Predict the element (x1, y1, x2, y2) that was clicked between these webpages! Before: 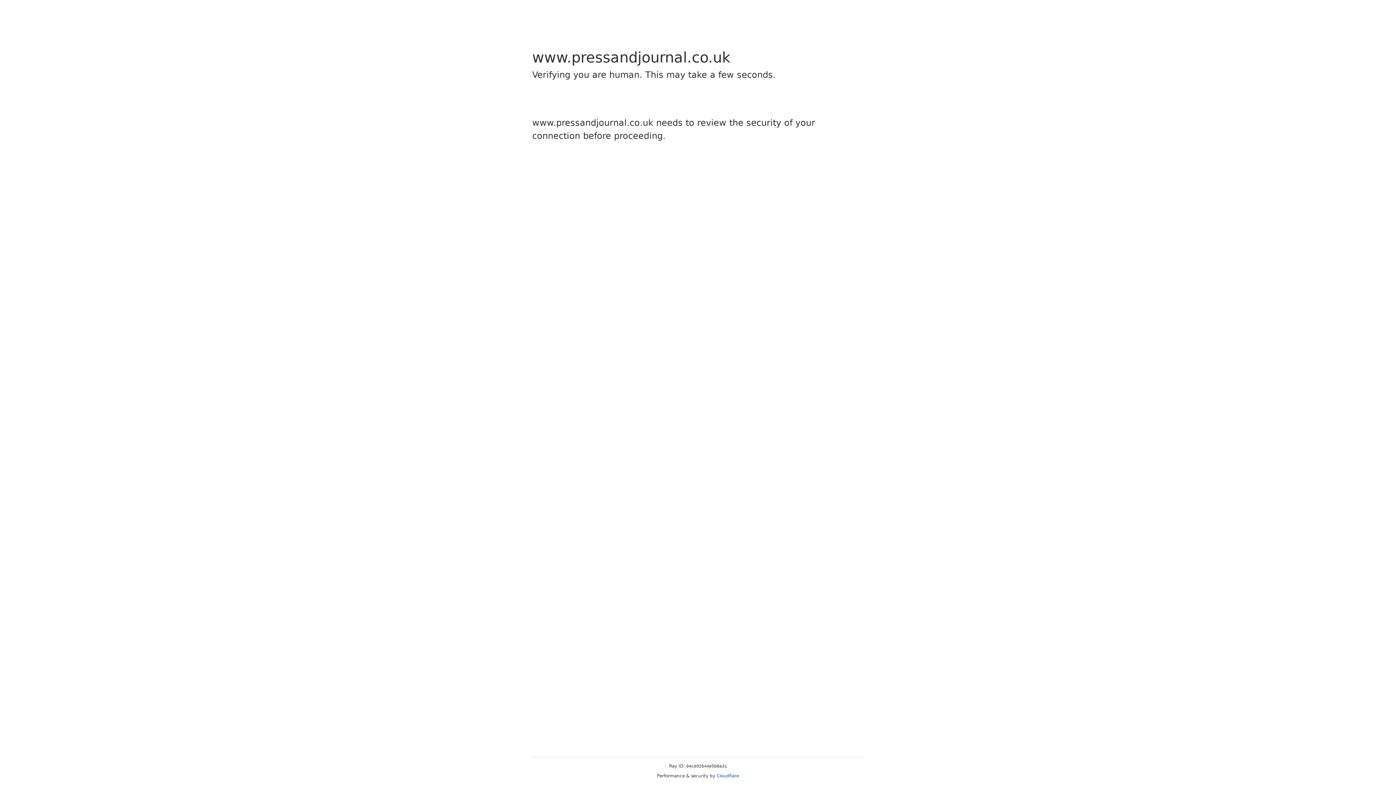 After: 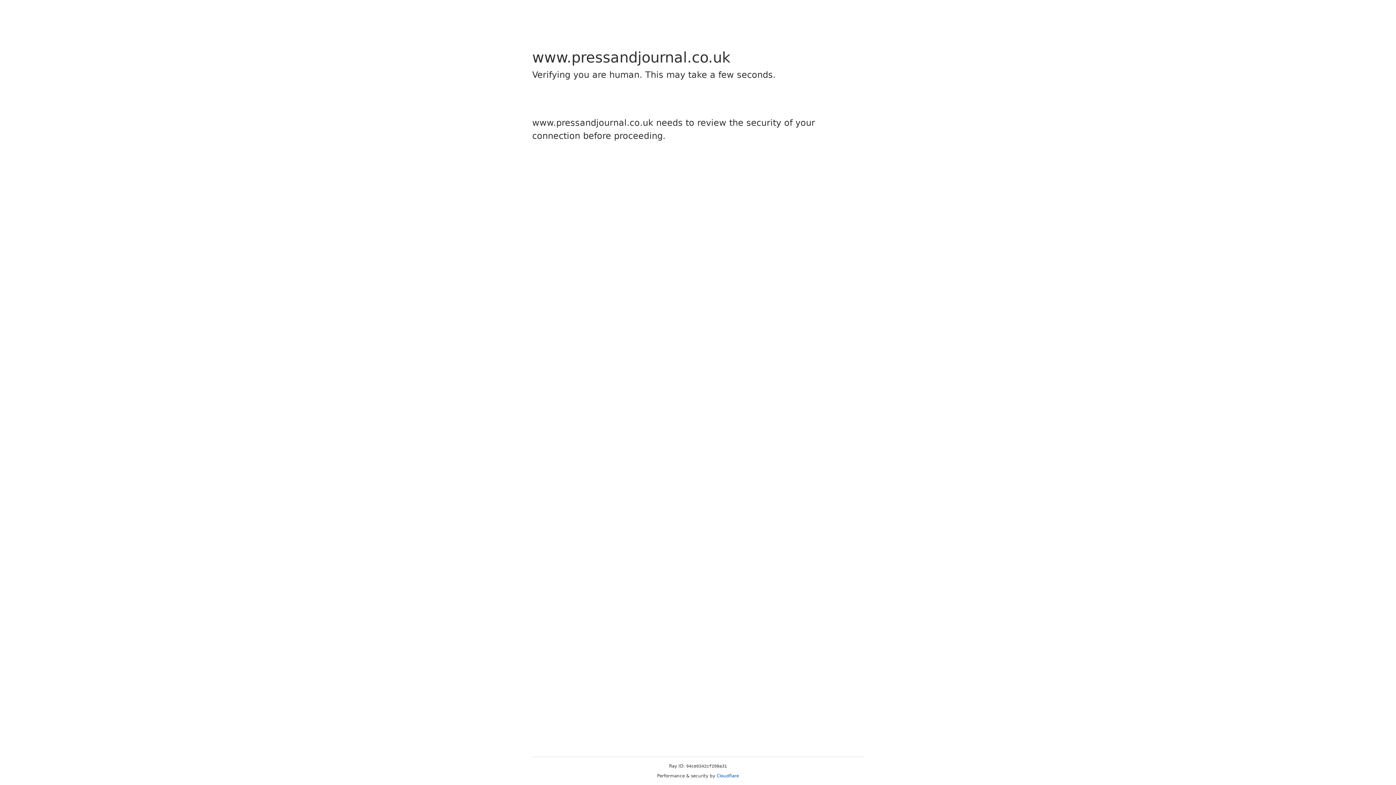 Action: bbox: (716, 773, 739, 778) label: Cloudflare